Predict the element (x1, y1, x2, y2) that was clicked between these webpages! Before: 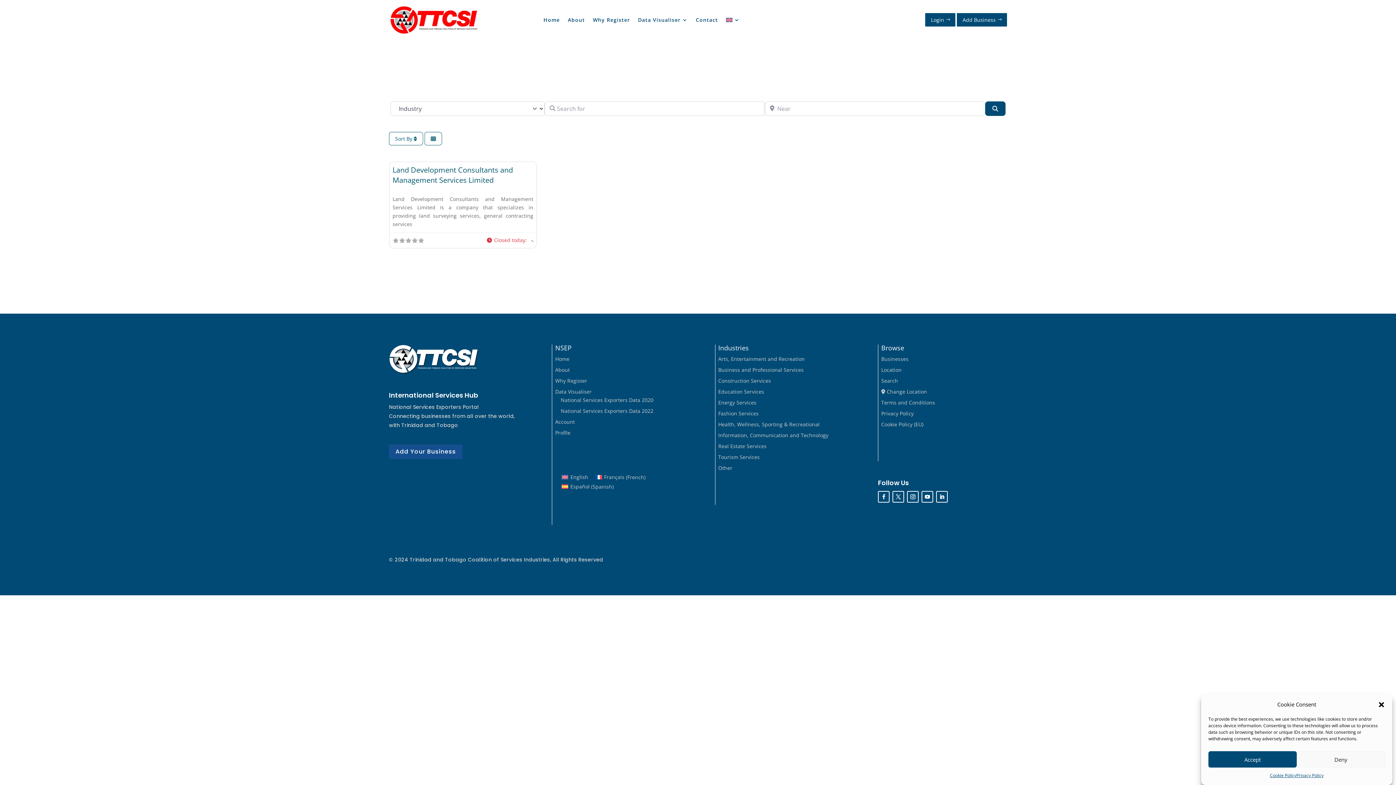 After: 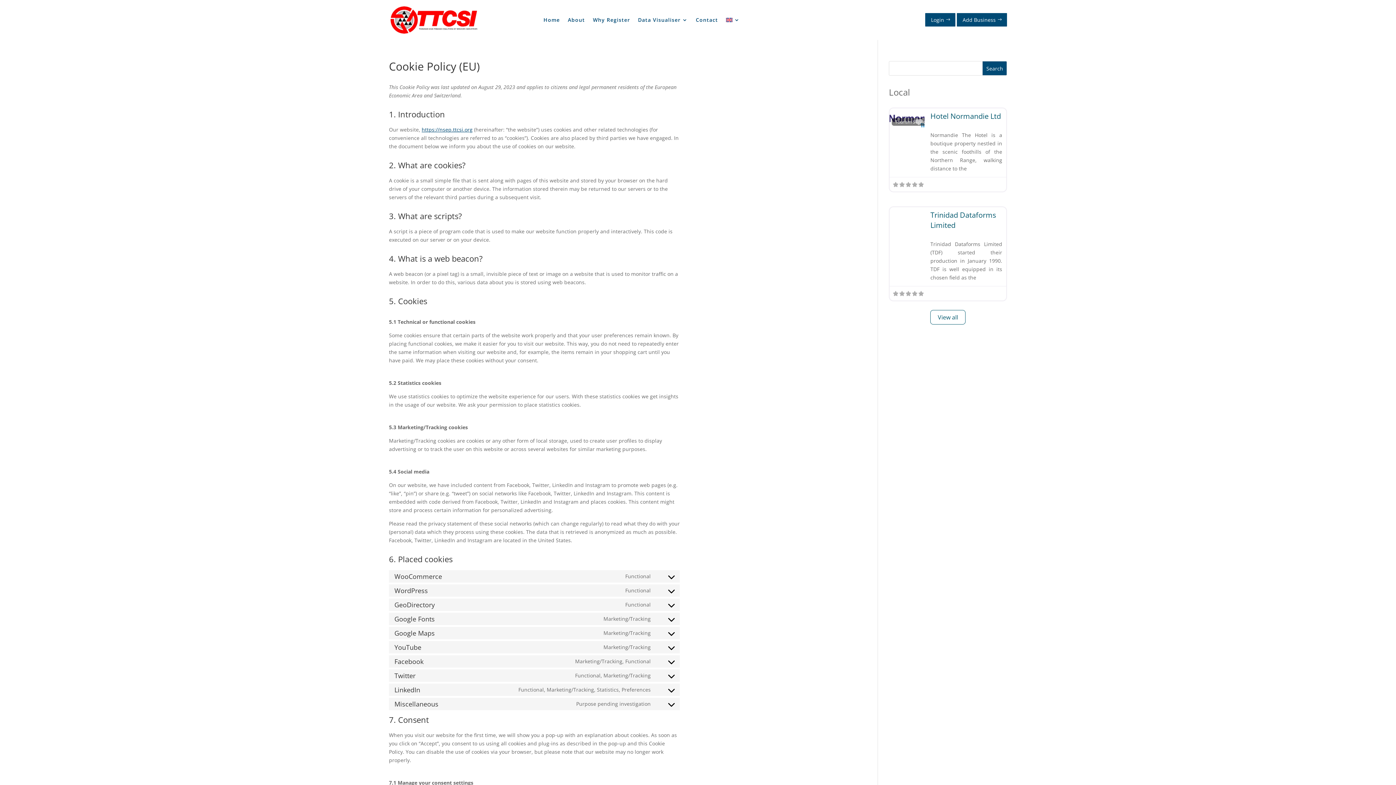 Action: label: Cookie Policy bbox: (1270, 771, 1296, 780)